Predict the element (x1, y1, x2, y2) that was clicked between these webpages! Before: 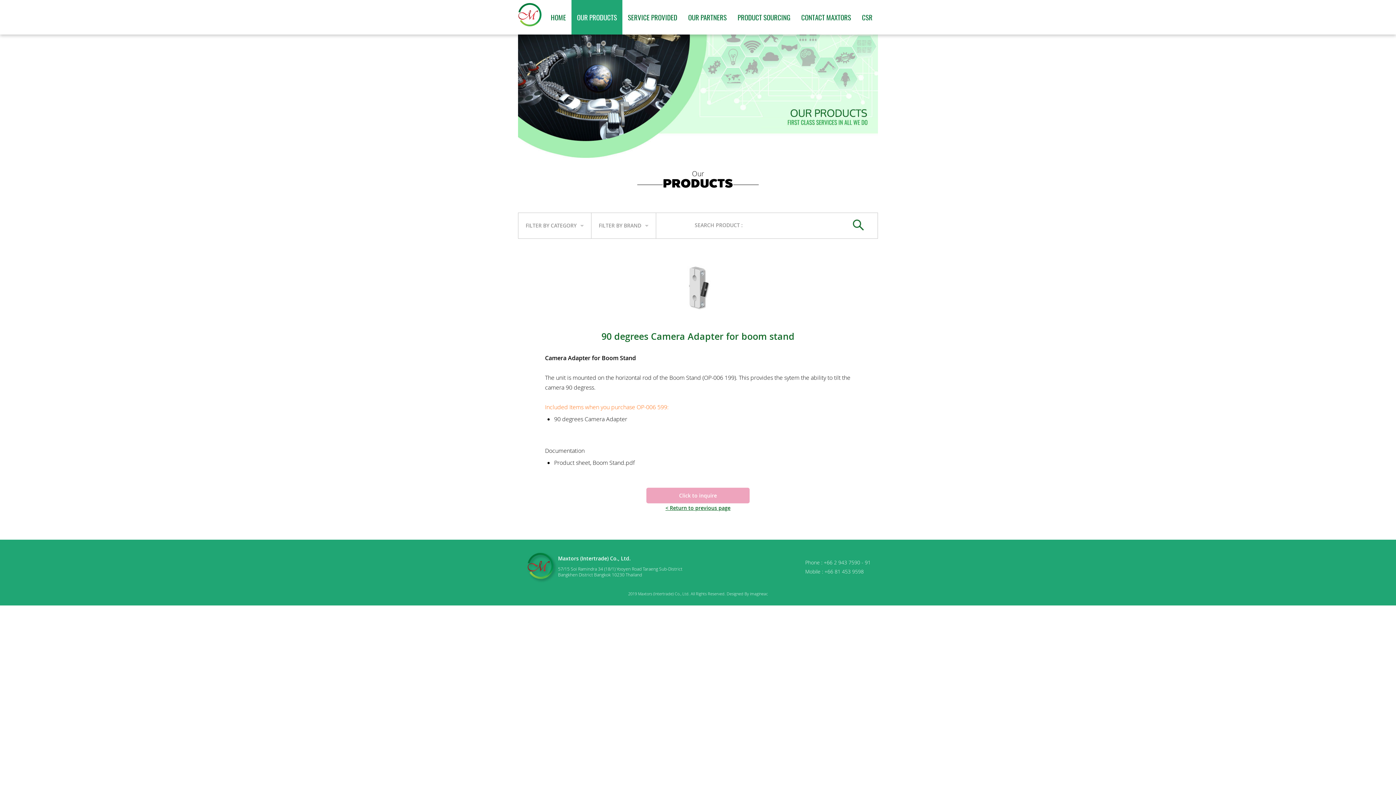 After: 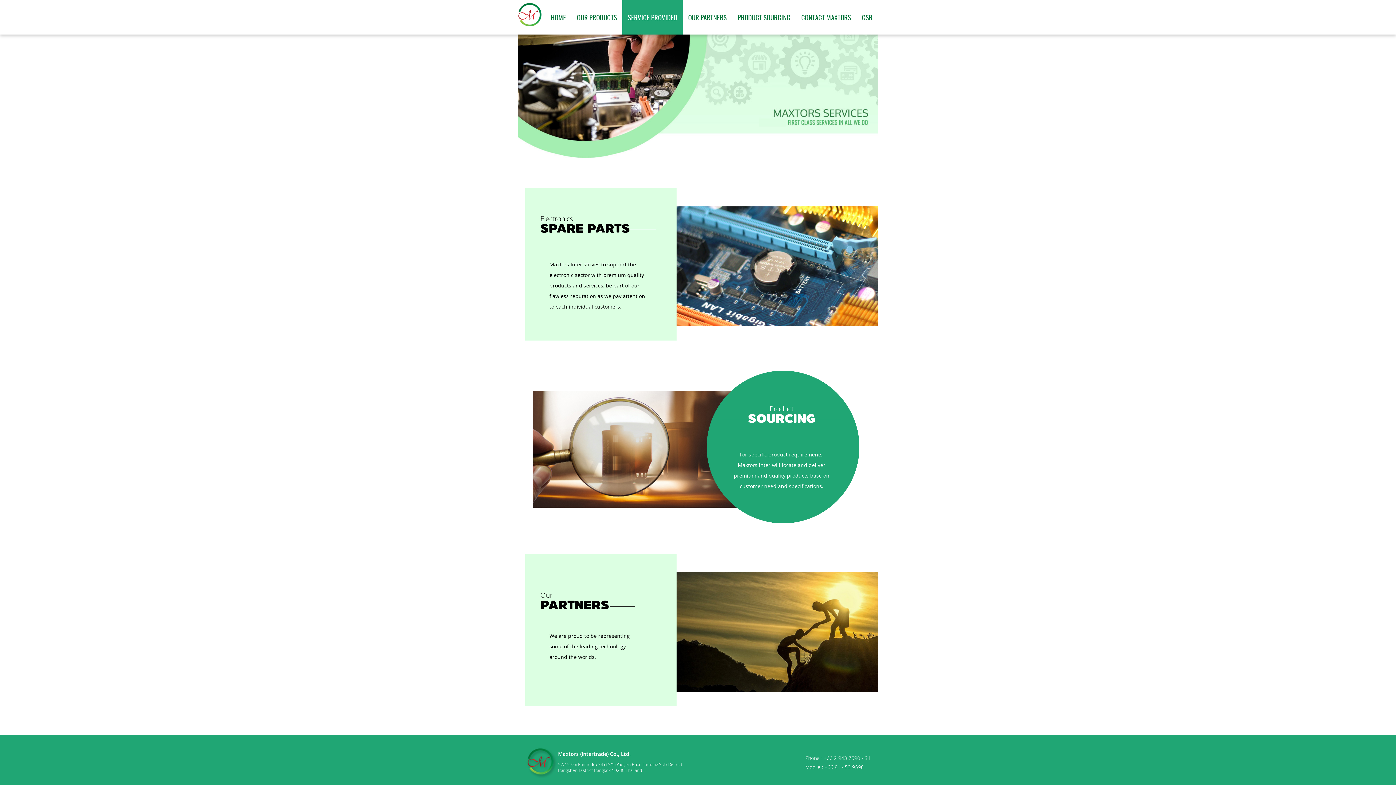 Action: bbox: (622, 0, 682, 34) label: SERVICE PROVIDED